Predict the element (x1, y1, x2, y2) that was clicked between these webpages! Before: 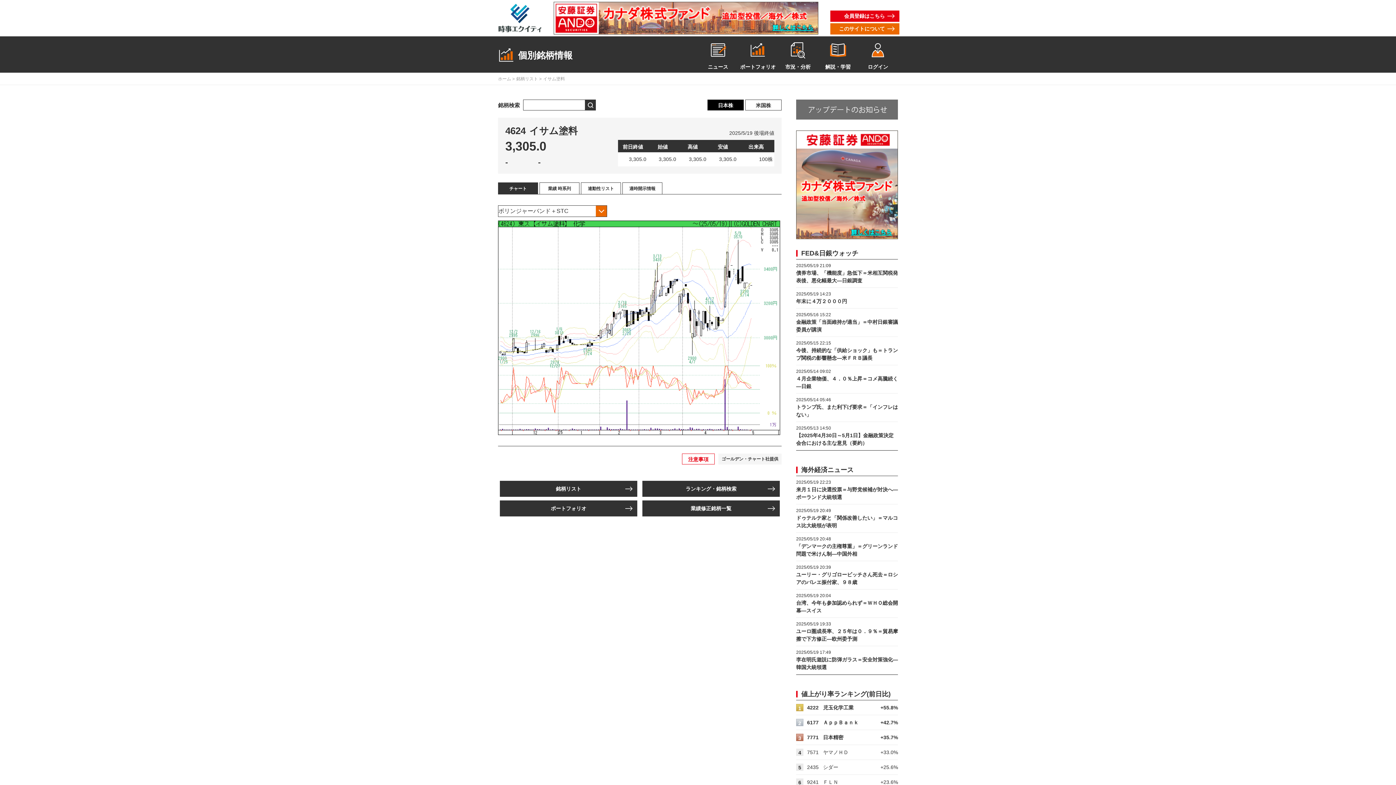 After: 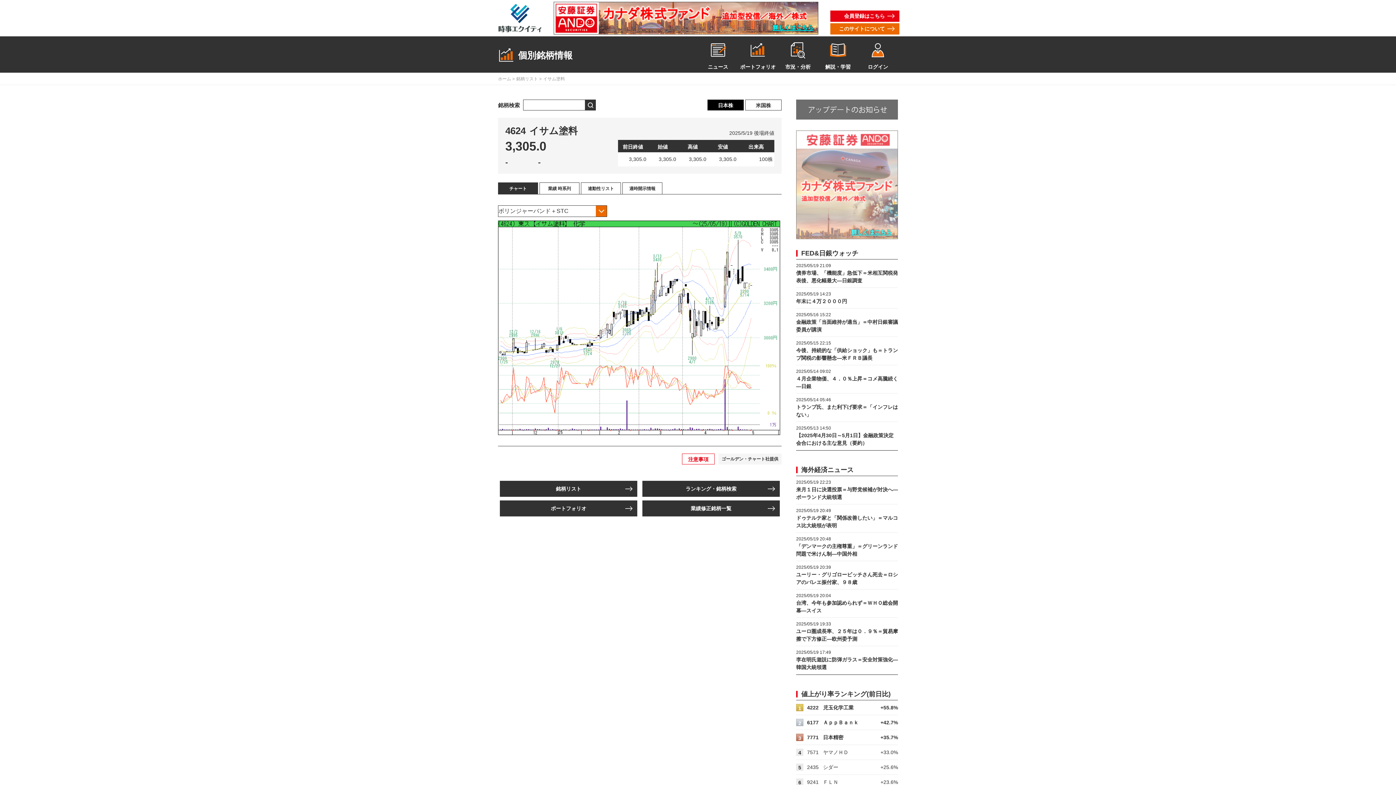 Action: bbox: (796, 130, 898, 239)